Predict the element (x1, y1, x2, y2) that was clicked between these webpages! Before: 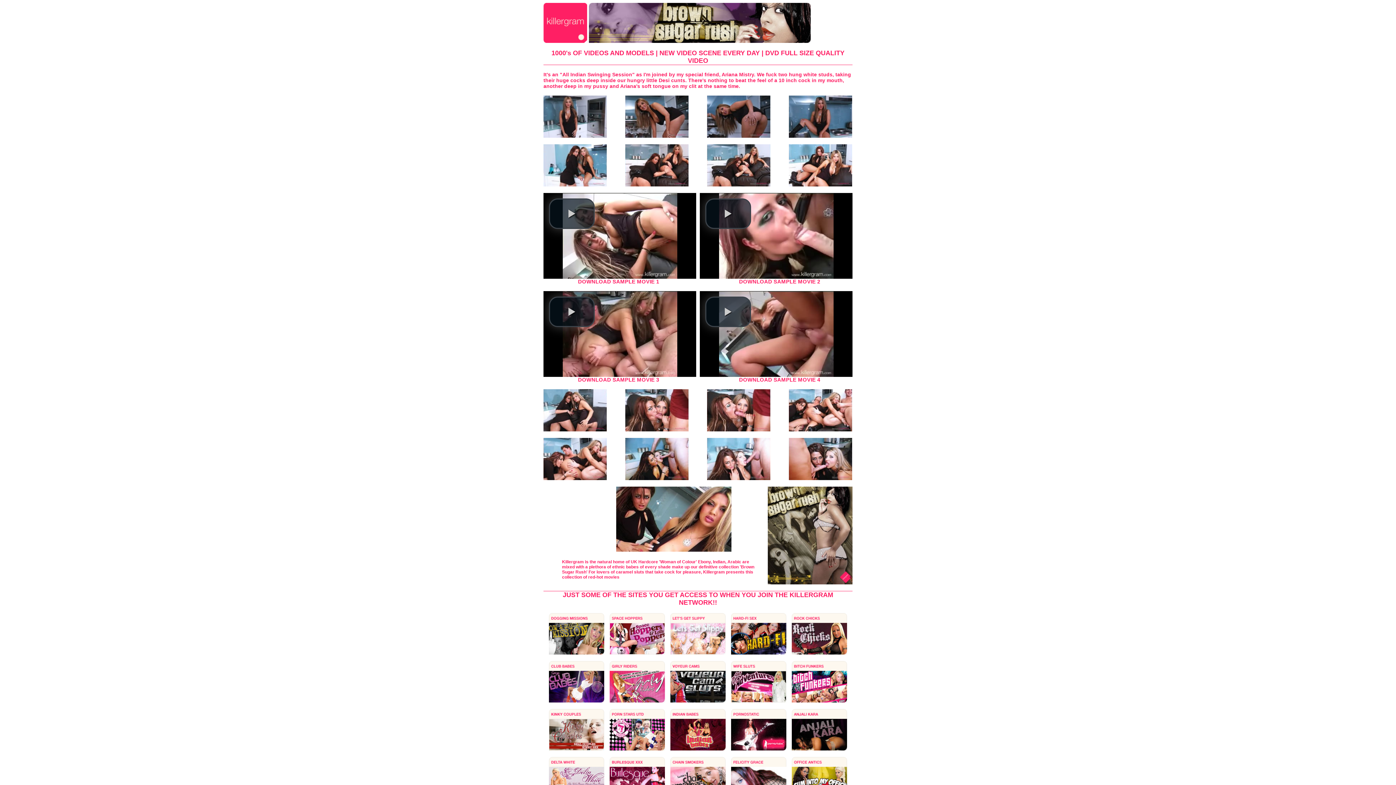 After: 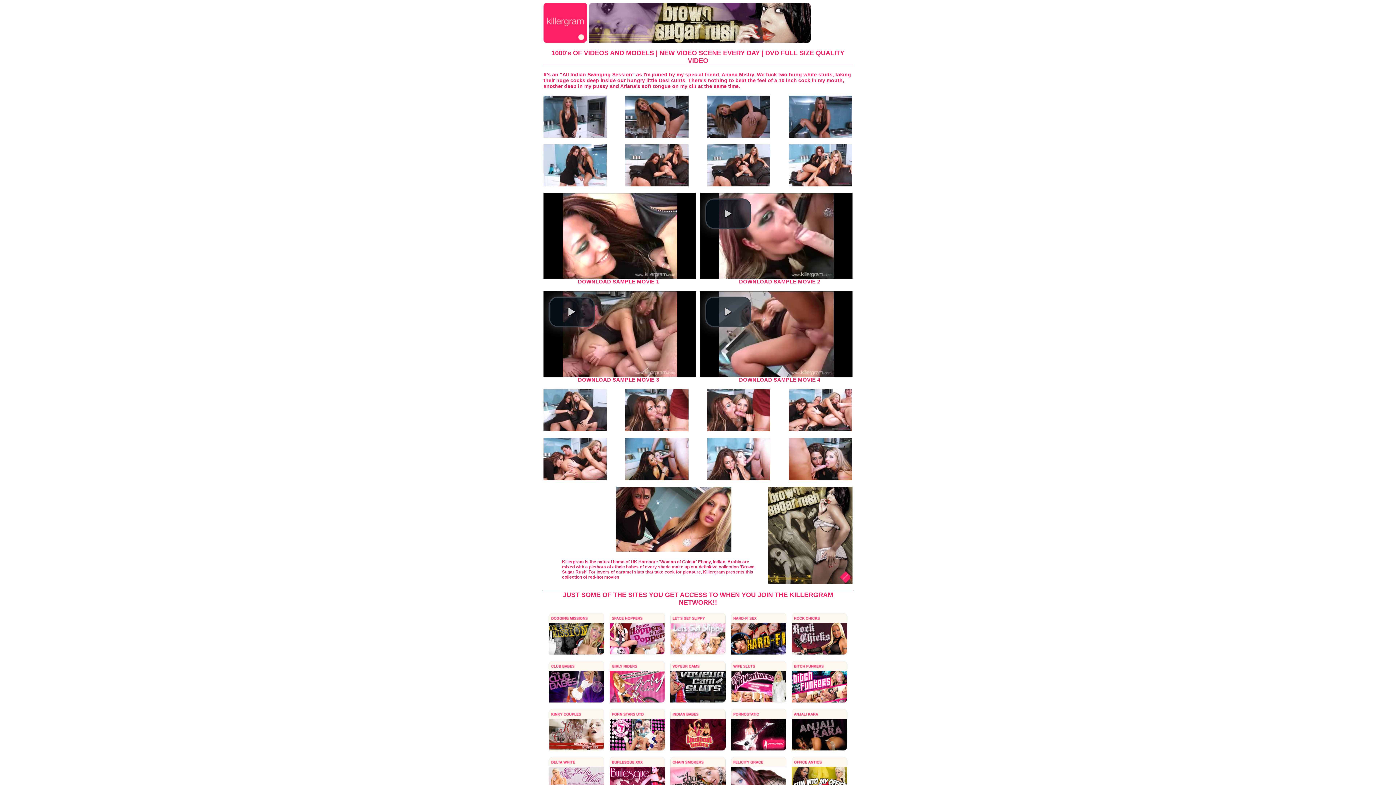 Action: label: play video bbox: (549, 198, 594, 229)